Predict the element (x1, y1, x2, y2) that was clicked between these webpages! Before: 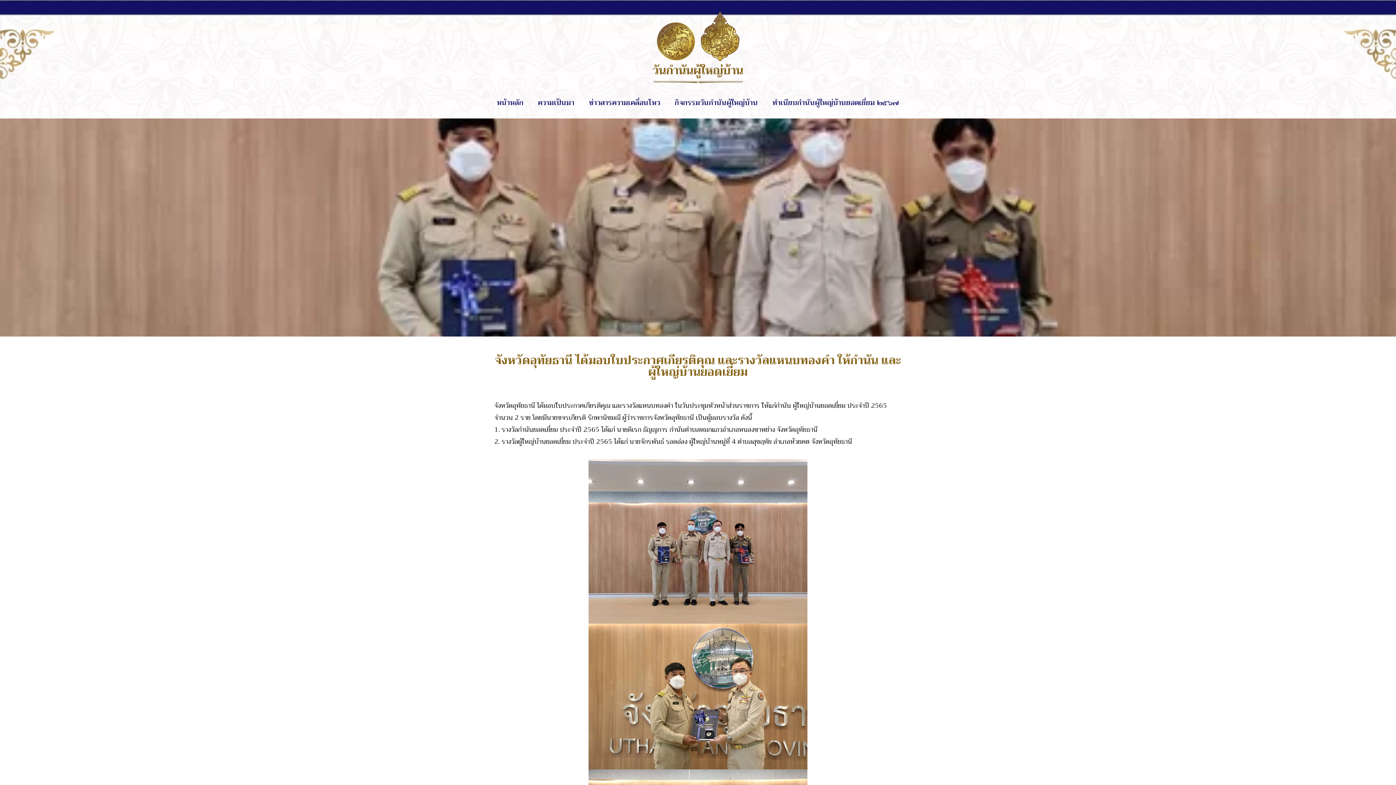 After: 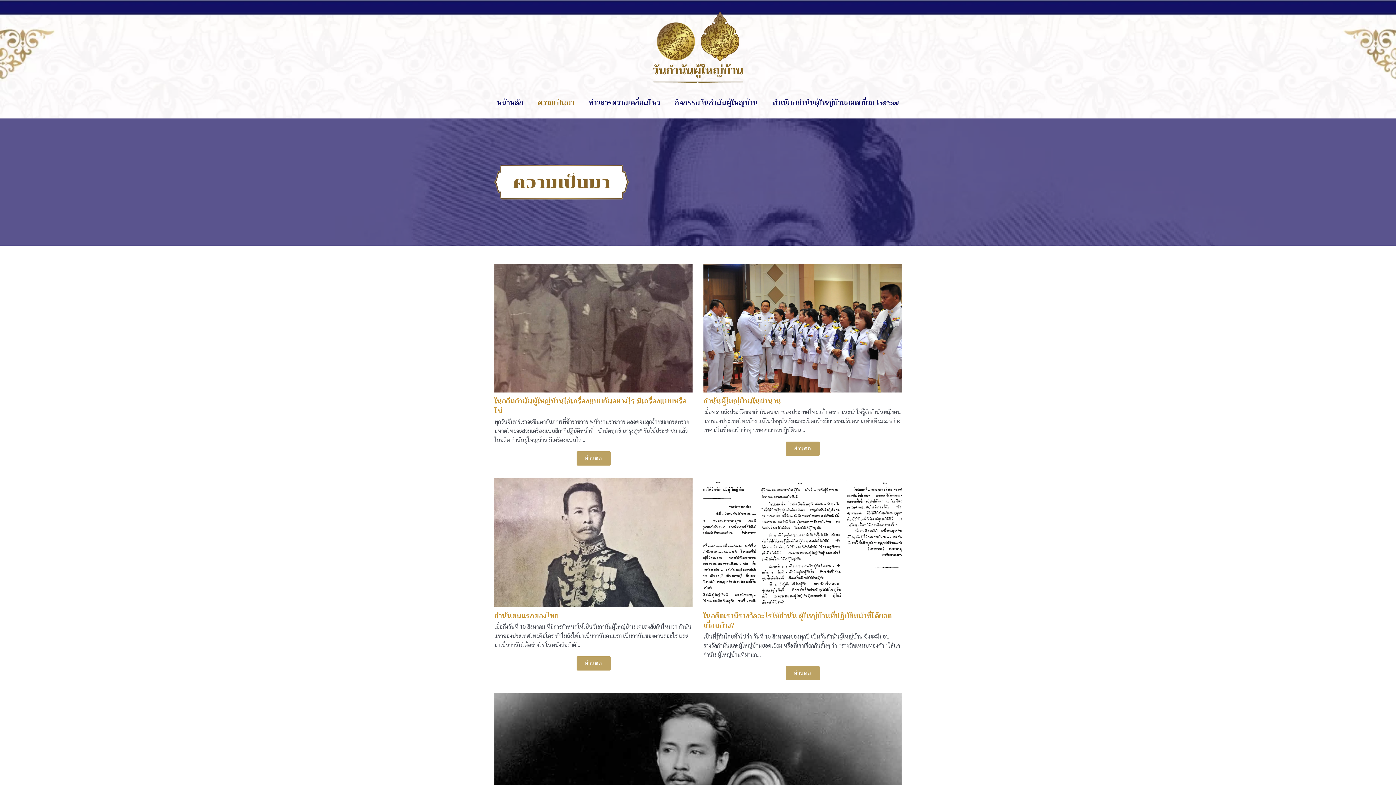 Action: bbox: (530, 94, 581, 111) label: ความเป็นมา